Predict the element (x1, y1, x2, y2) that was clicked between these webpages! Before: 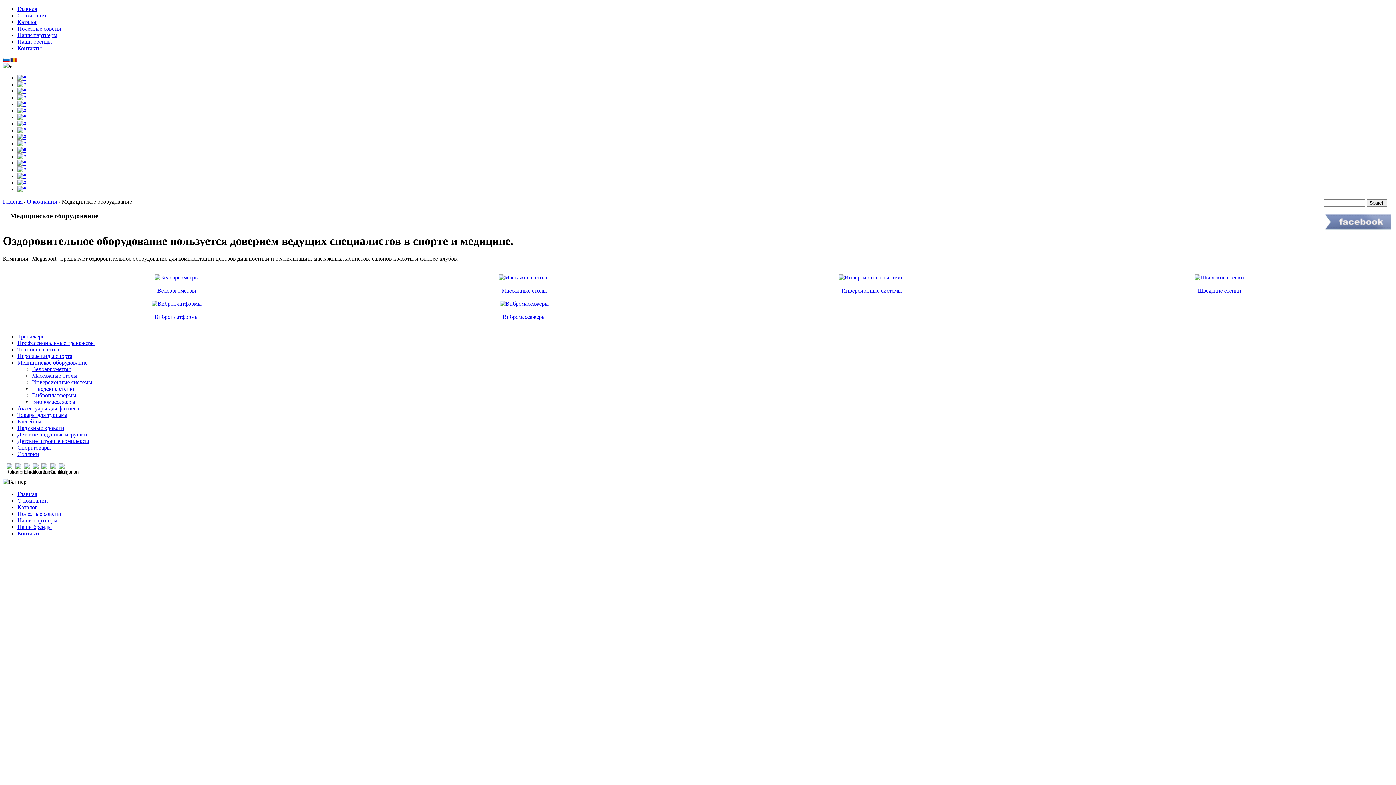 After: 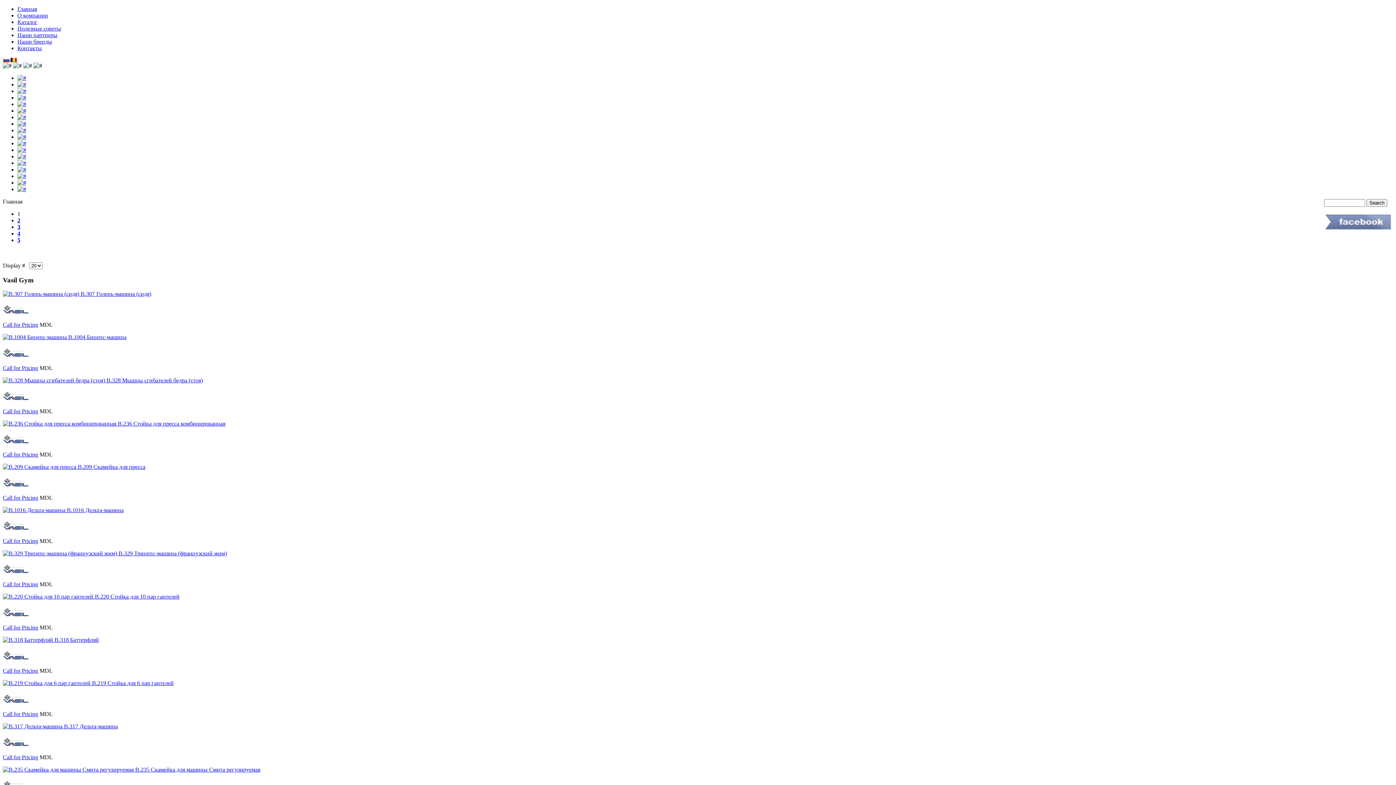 Action: bbox: (17, 140, 26, 146)